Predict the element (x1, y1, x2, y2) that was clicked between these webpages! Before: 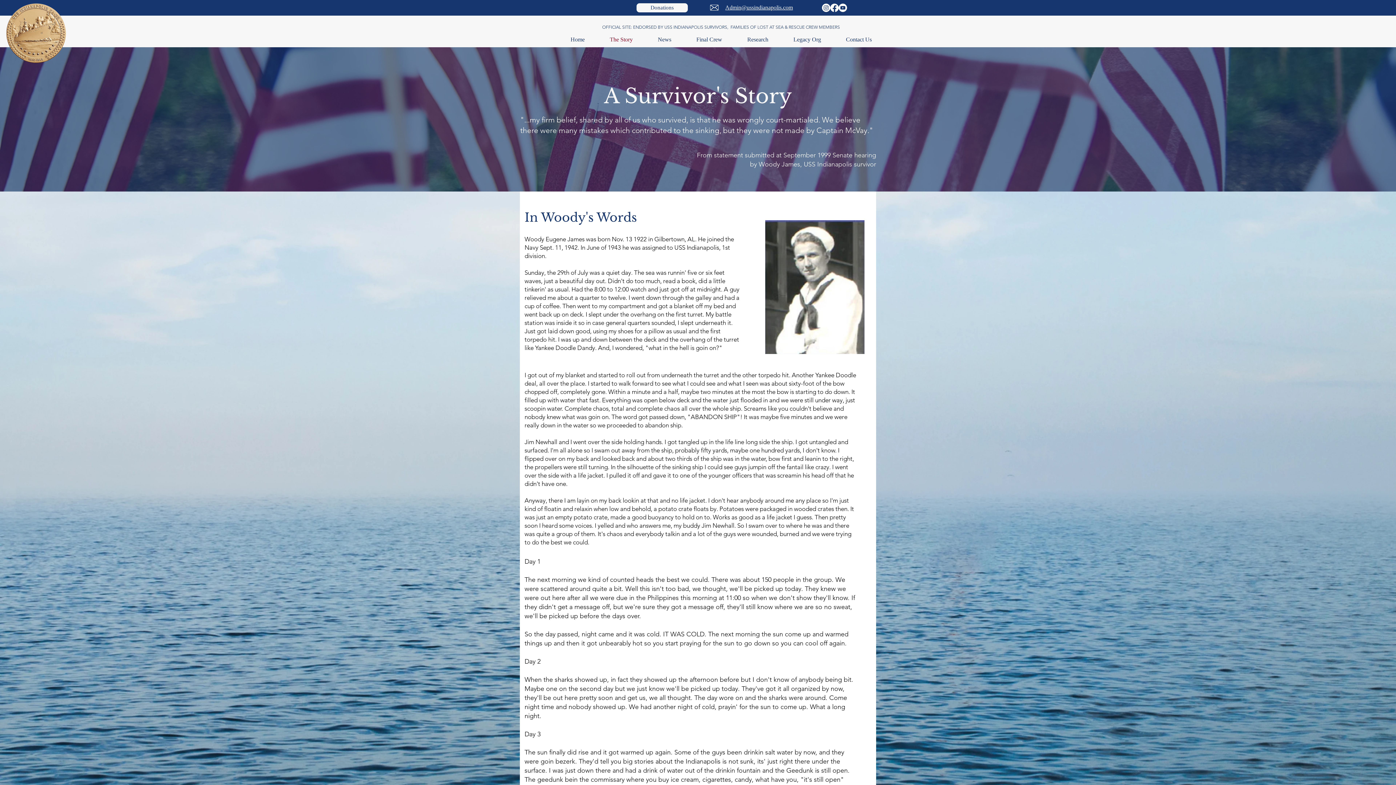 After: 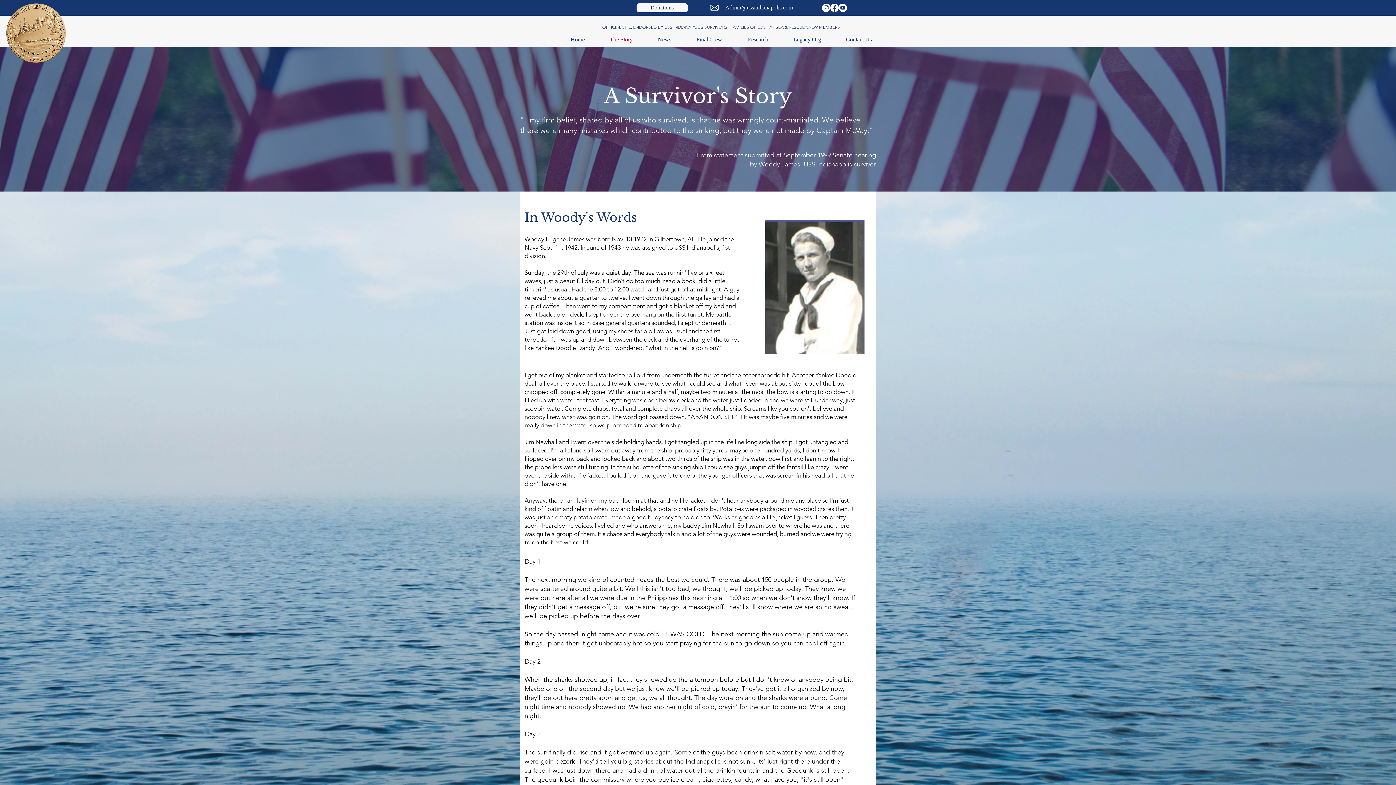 Action: label: Admin@ussindianapolis.com bbox: (725, 4, 793, 10)